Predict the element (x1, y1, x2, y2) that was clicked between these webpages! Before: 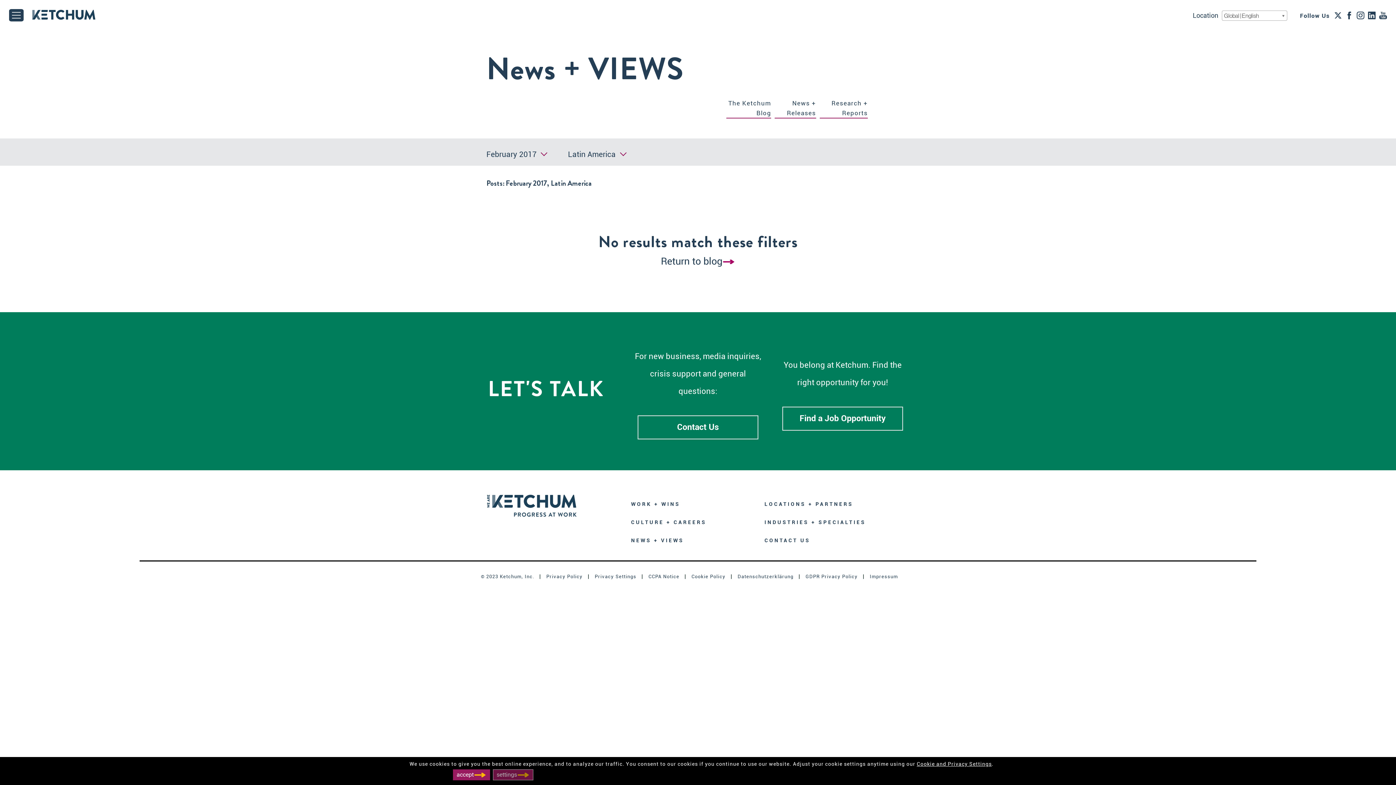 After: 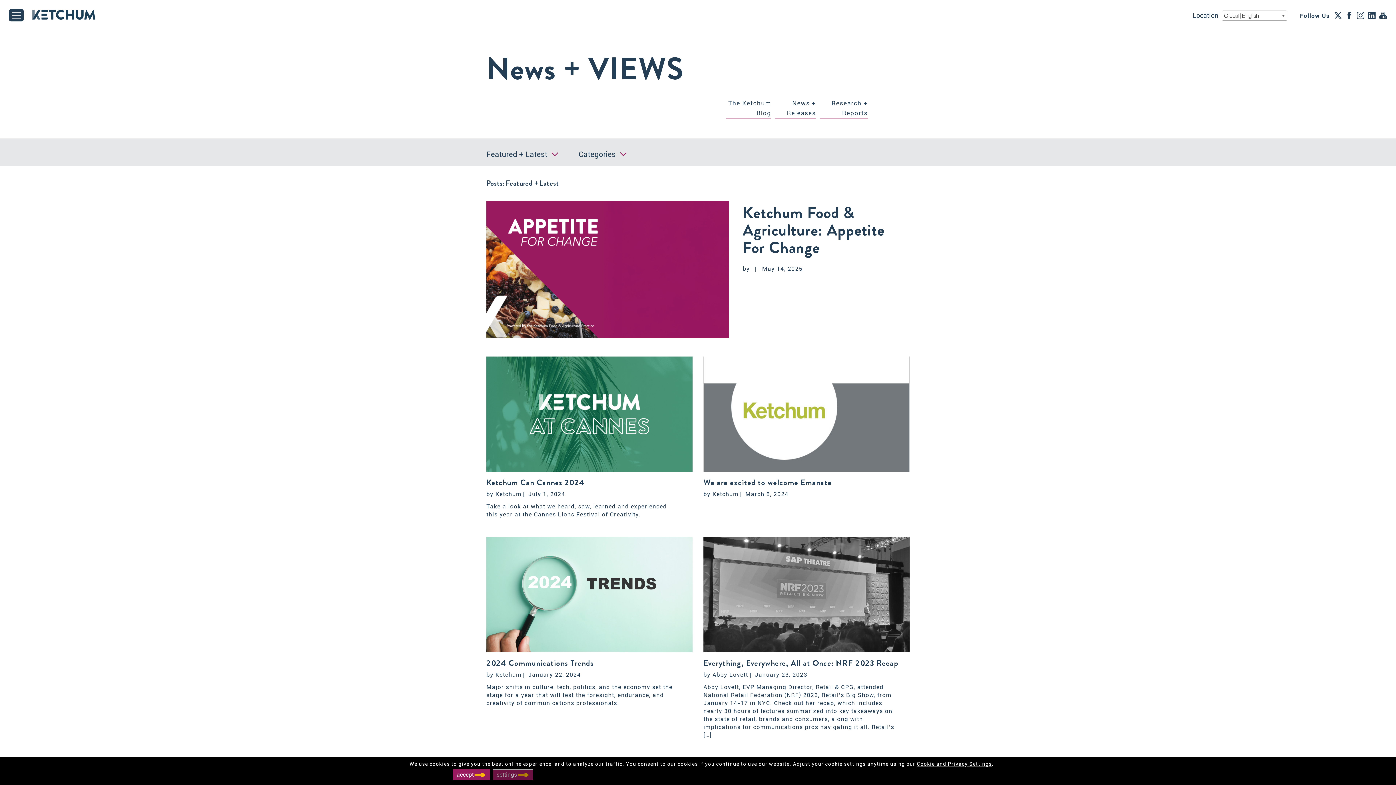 Action: label: The Ketchum Blog bbox: (724, 96, 773, 120)